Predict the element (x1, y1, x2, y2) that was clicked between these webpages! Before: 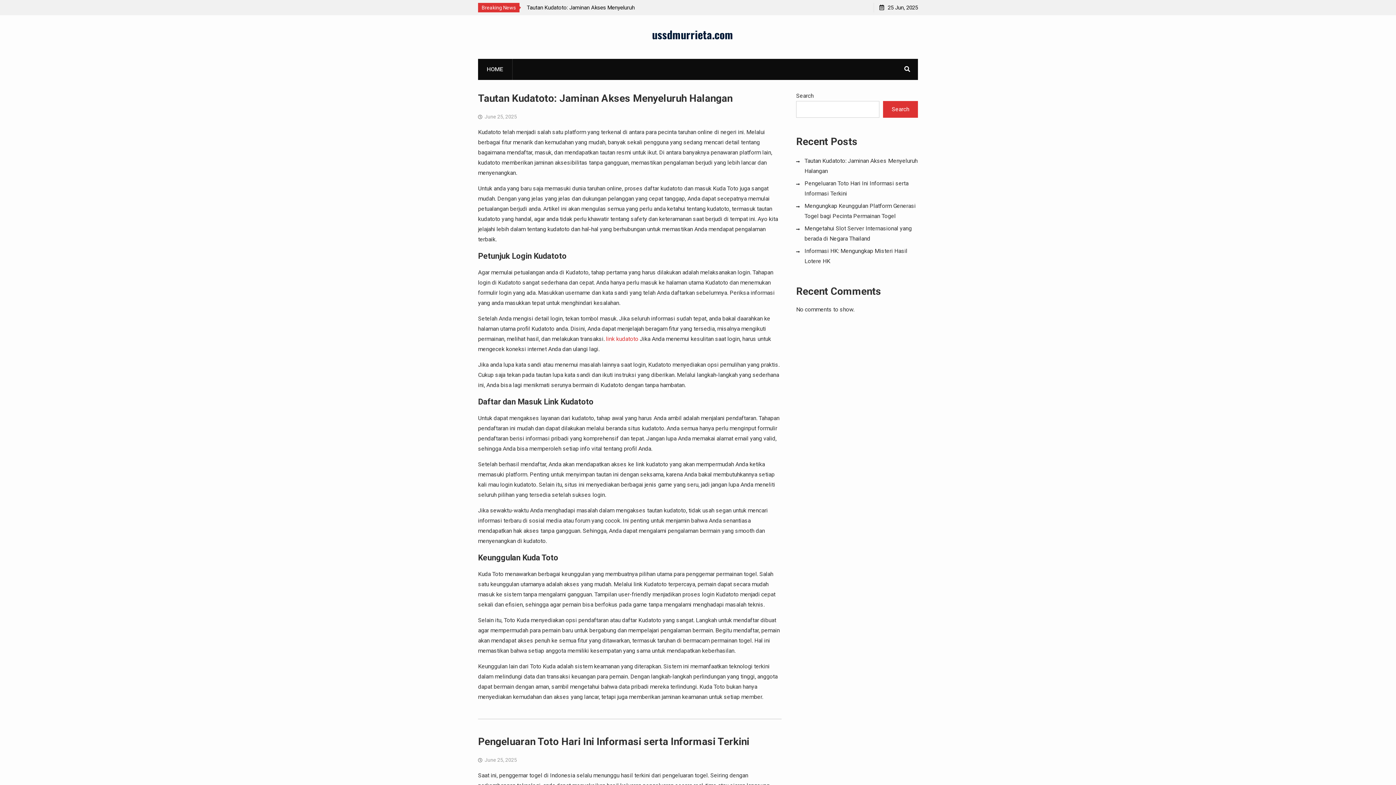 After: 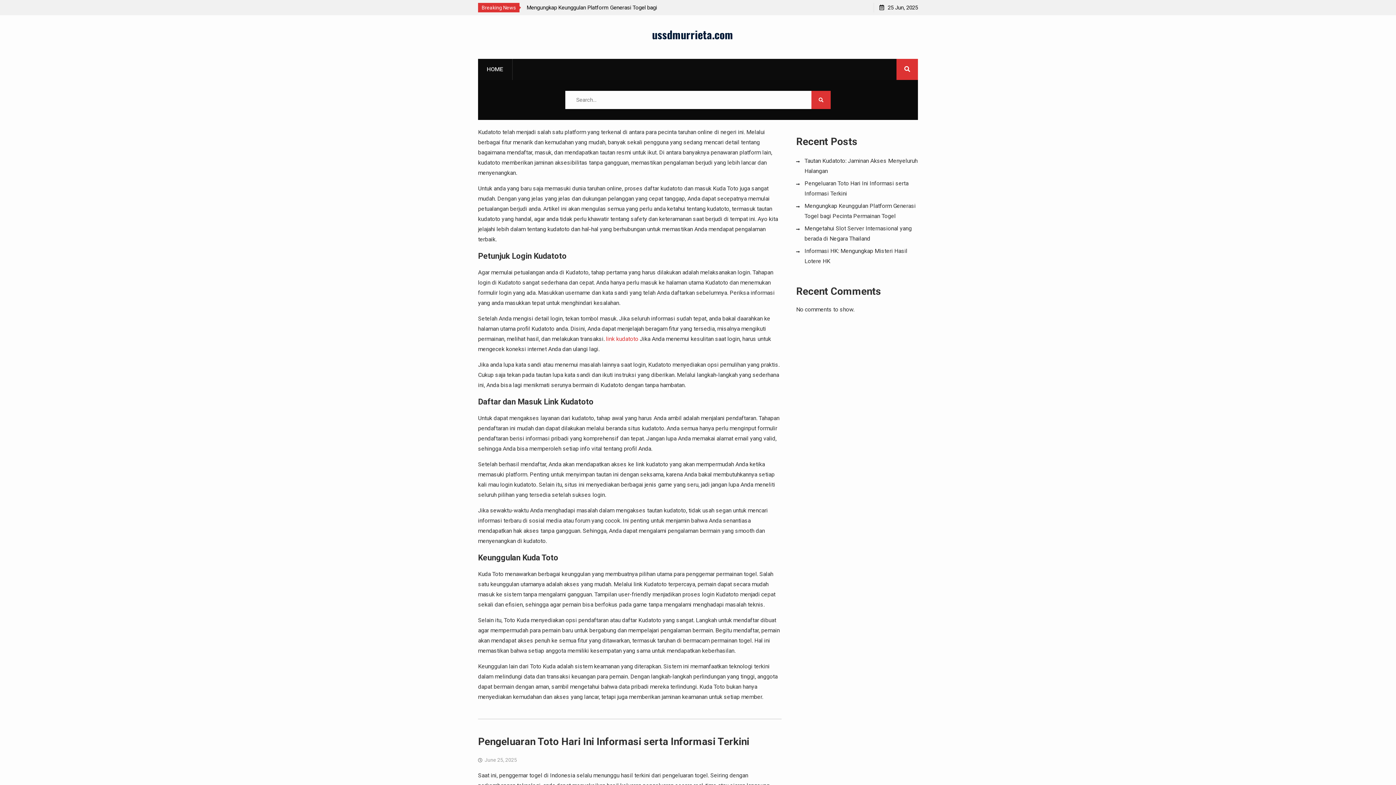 Action: bbox: (896, 58, 918, 80)